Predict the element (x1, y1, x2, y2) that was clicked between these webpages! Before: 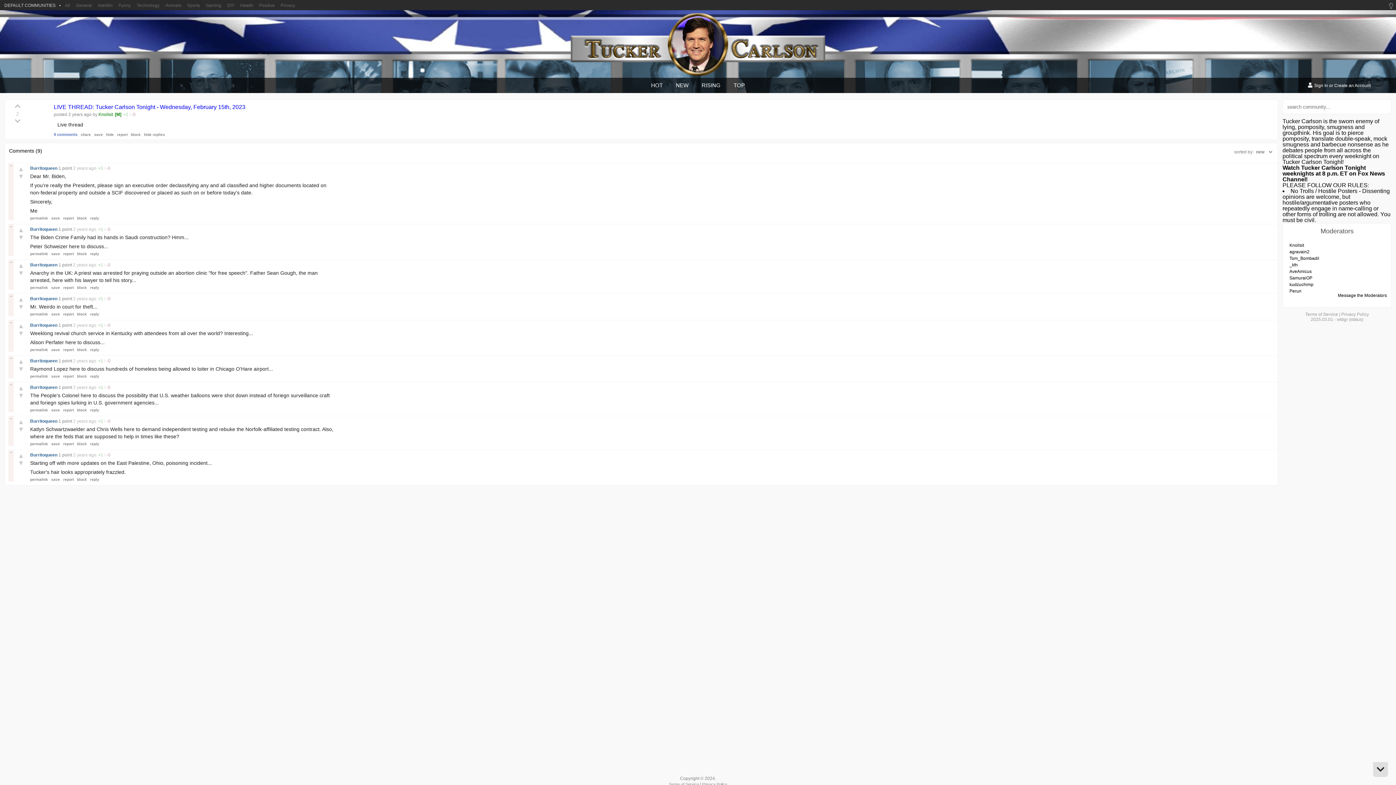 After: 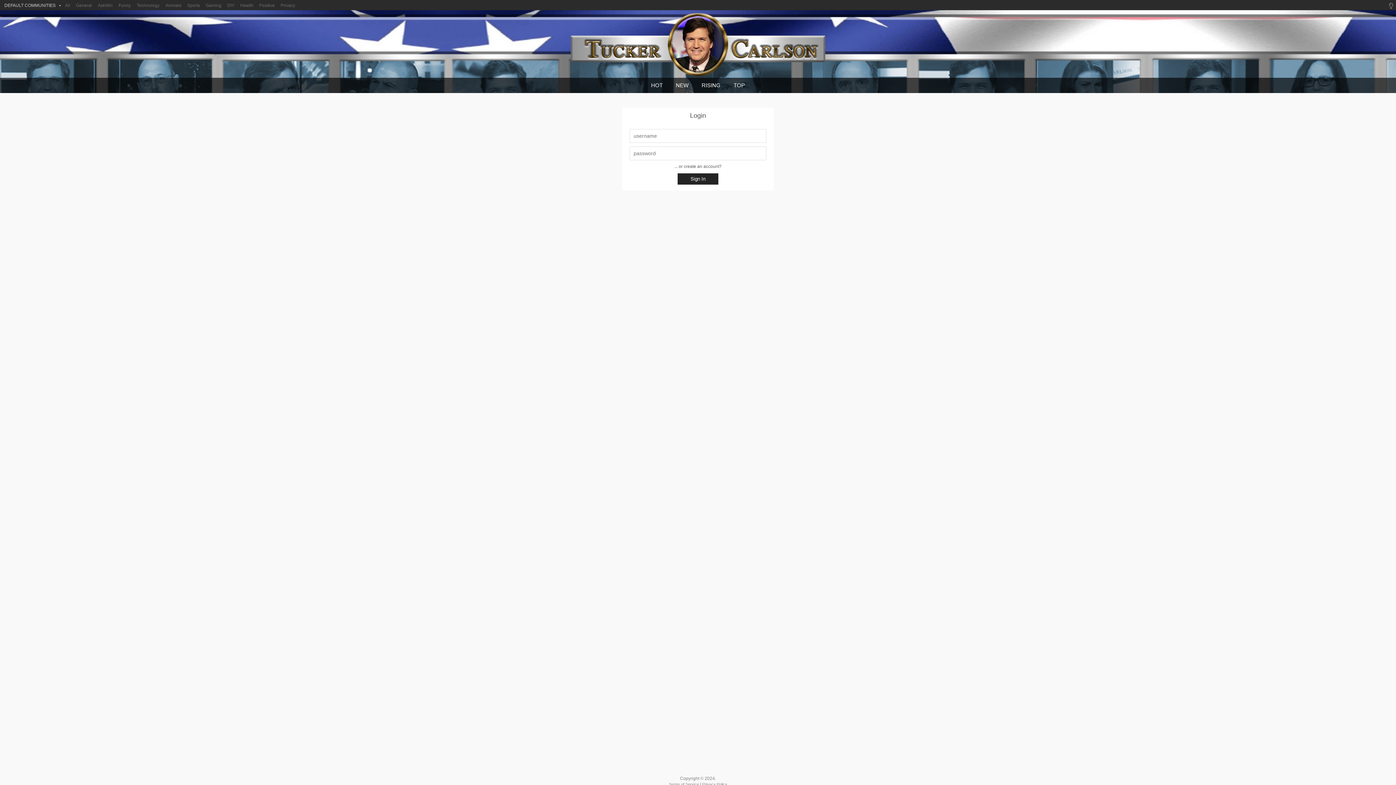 Action: label: reply bbox: (90, 252, 99, 256)